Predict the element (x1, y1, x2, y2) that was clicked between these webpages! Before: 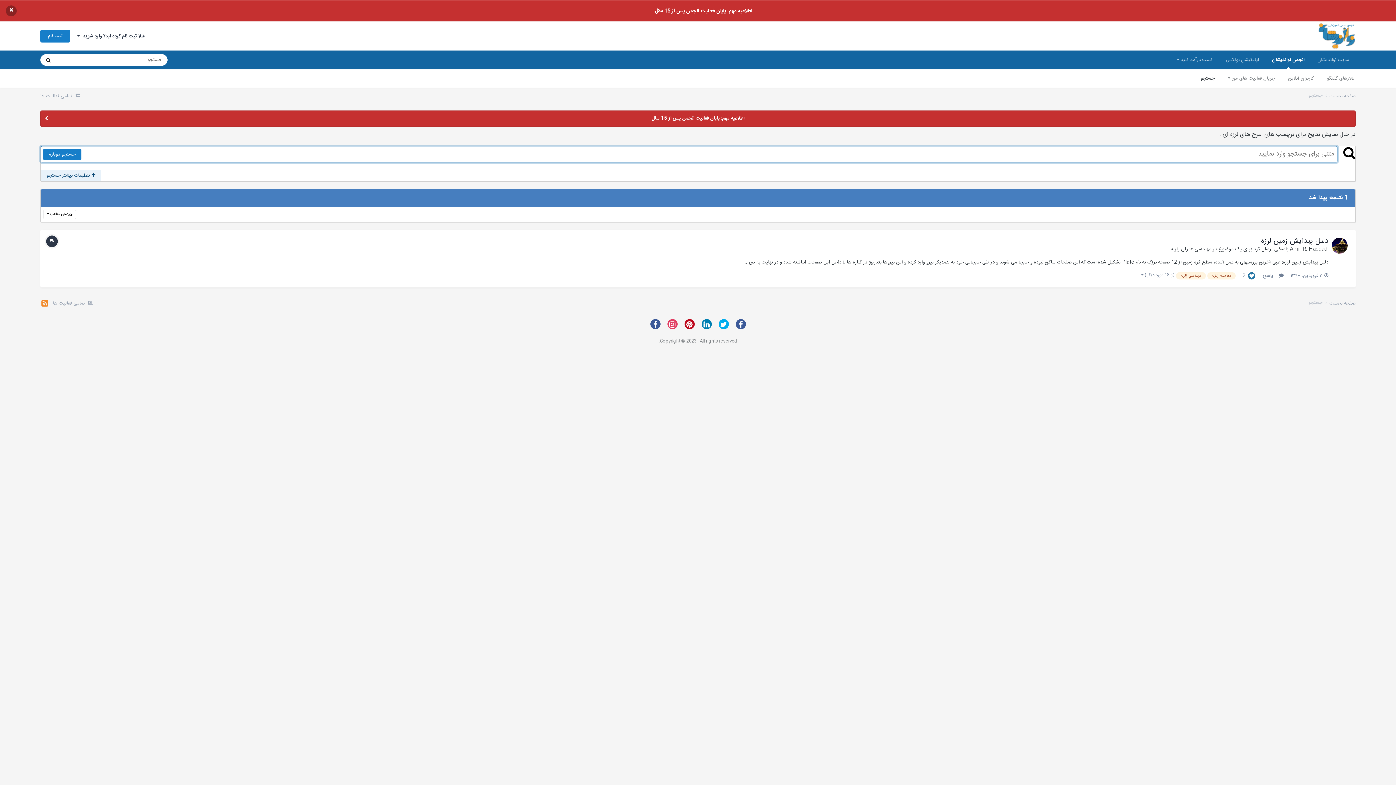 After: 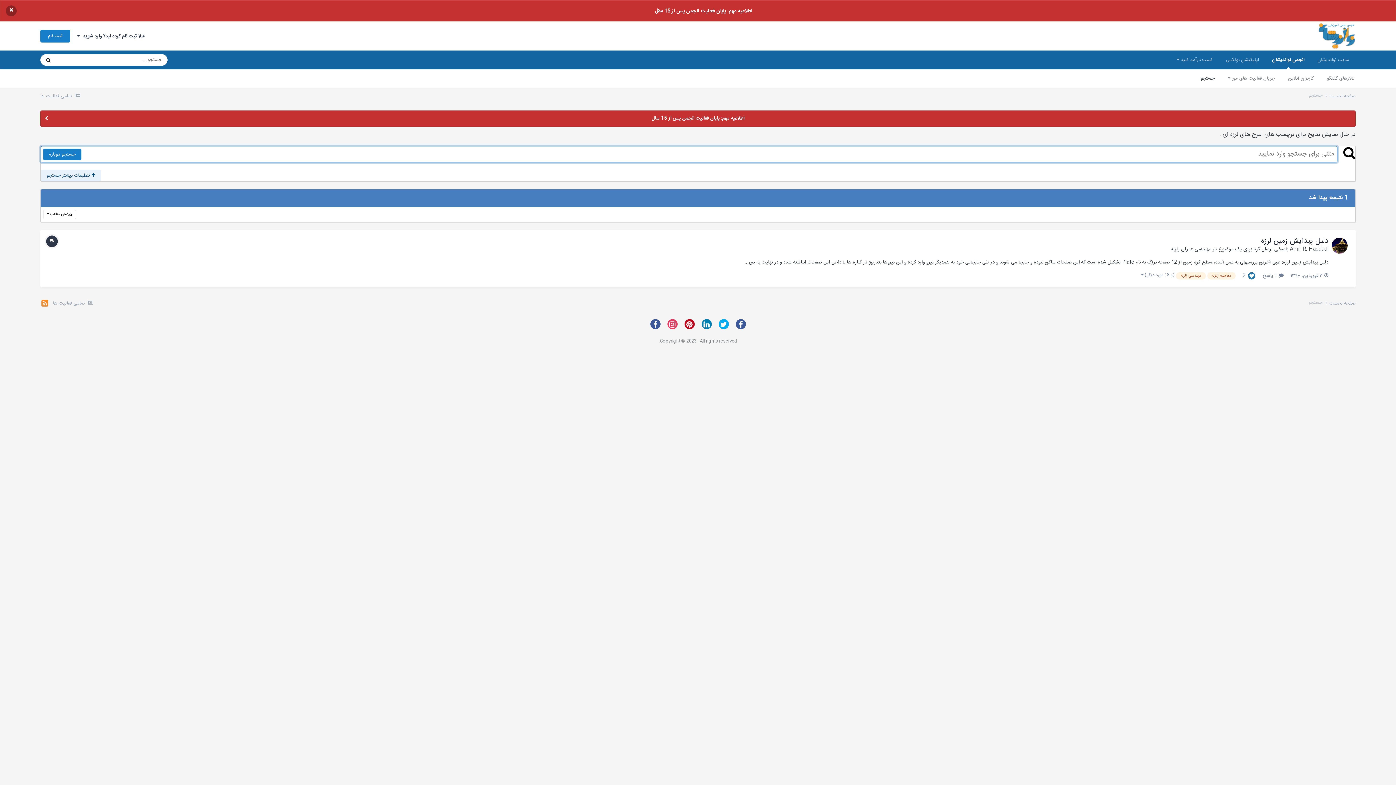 Action: bbox: (1343, 146, 1355, 160)